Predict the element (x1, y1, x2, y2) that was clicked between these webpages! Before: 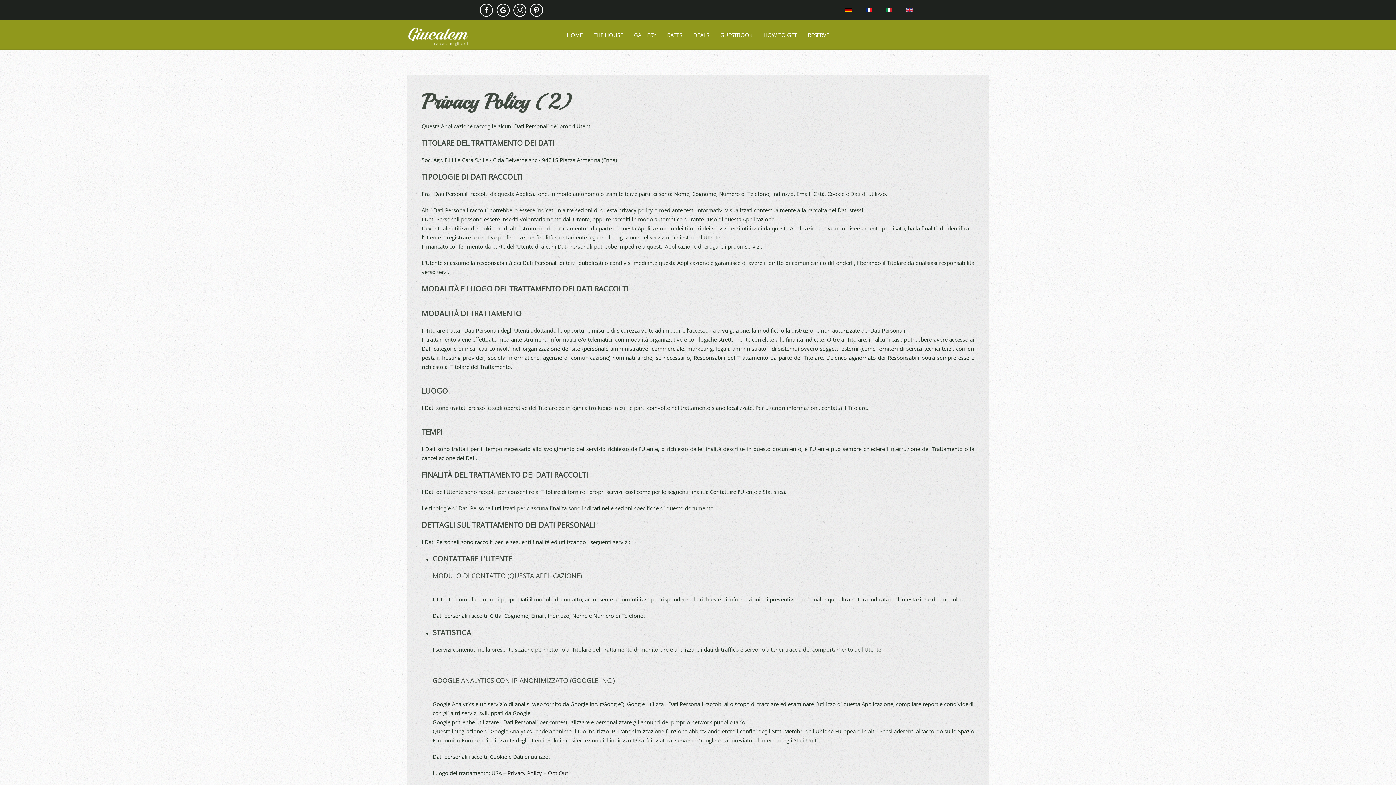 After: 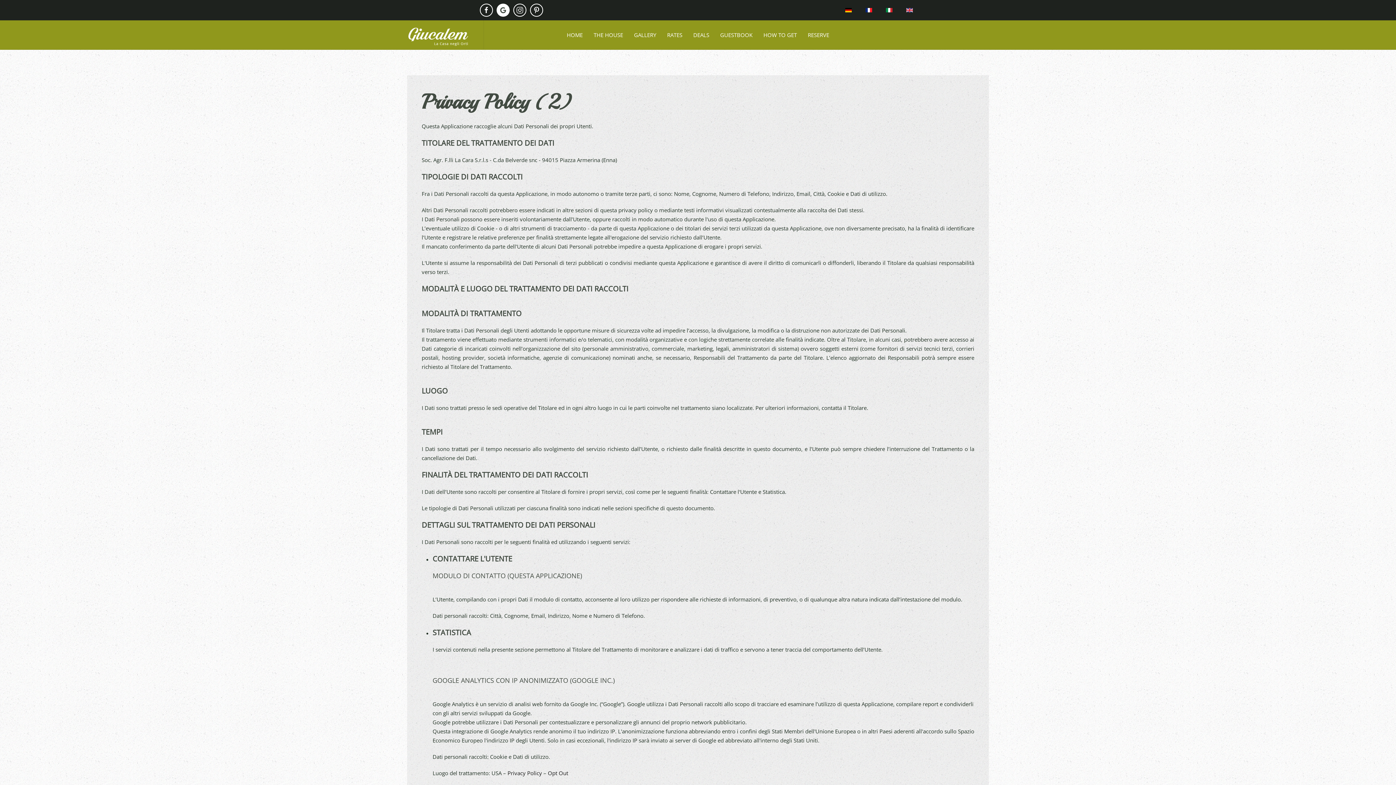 Action: bbox: (496, 3, 509, 16)